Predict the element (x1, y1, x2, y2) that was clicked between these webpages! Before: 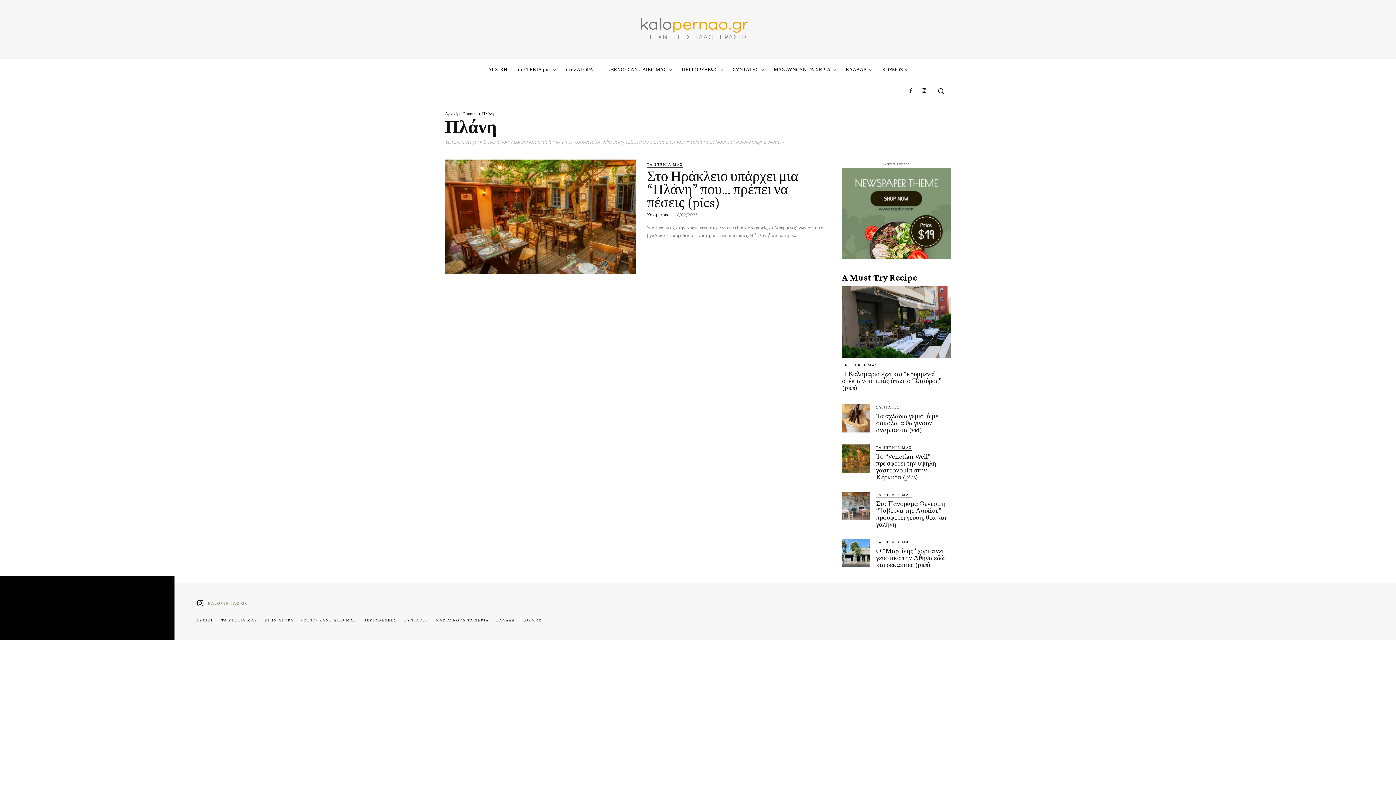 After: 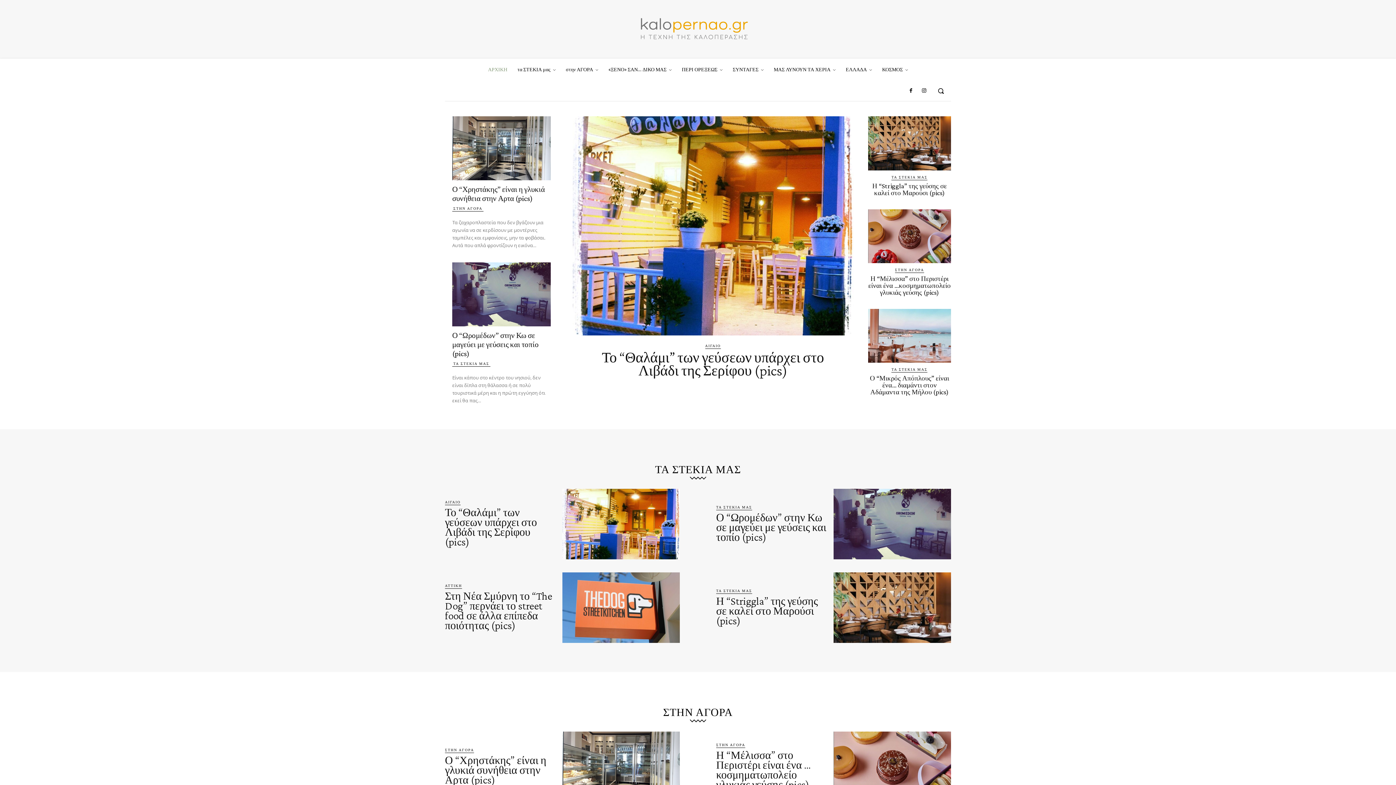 Action: bbox: (445, 111, 457, 116) label: Αρχική